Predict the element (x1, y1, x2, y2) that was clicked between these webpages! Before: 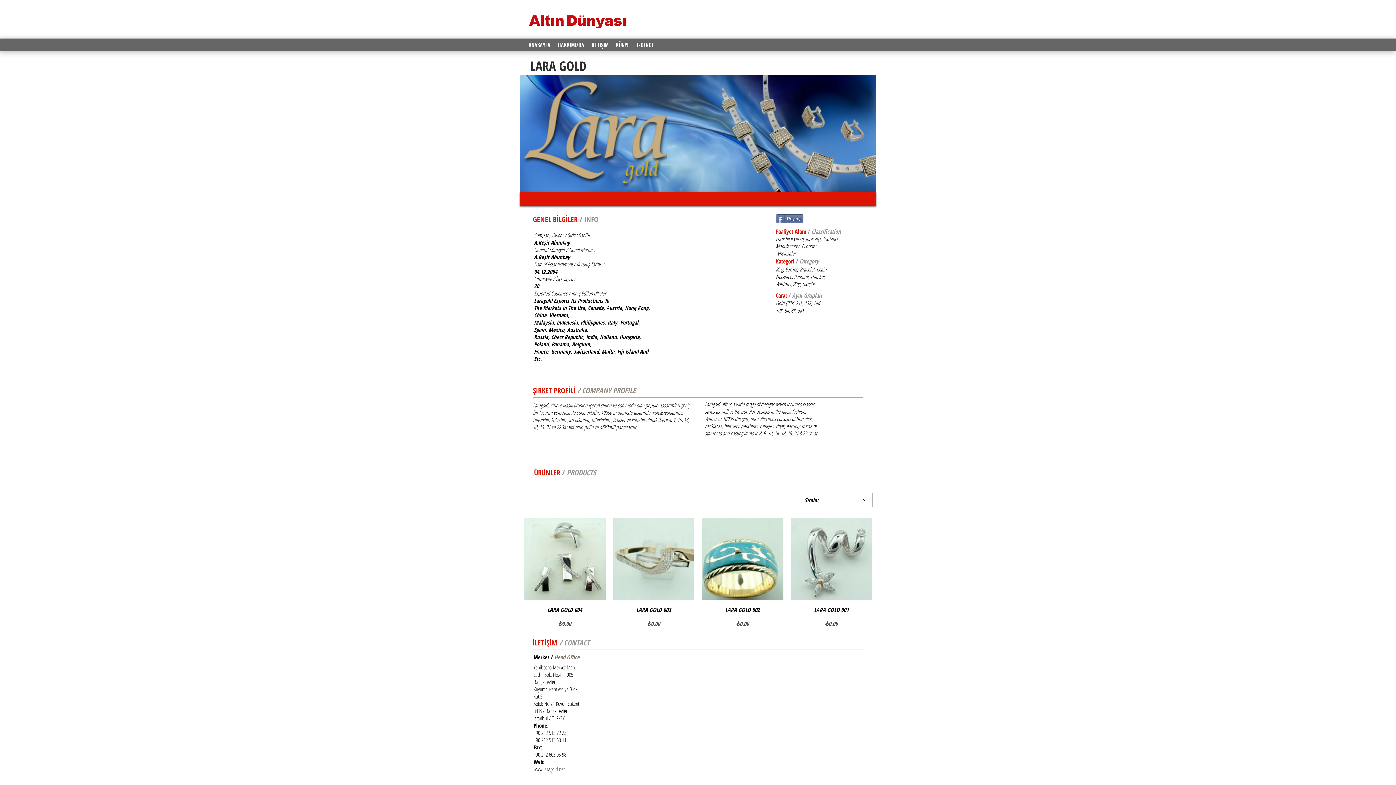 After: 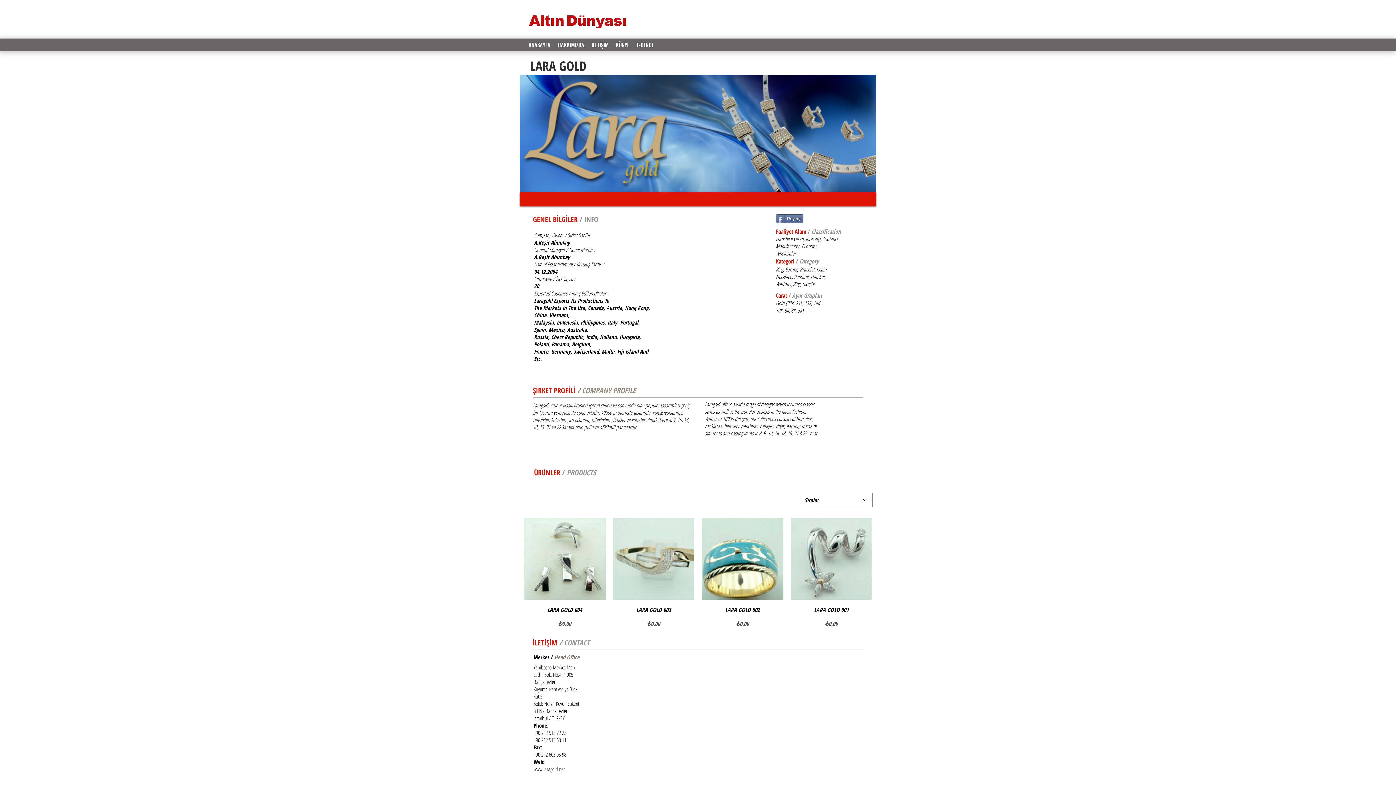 Action: bbox: (800, 493, 872, 507) label: Sırala: